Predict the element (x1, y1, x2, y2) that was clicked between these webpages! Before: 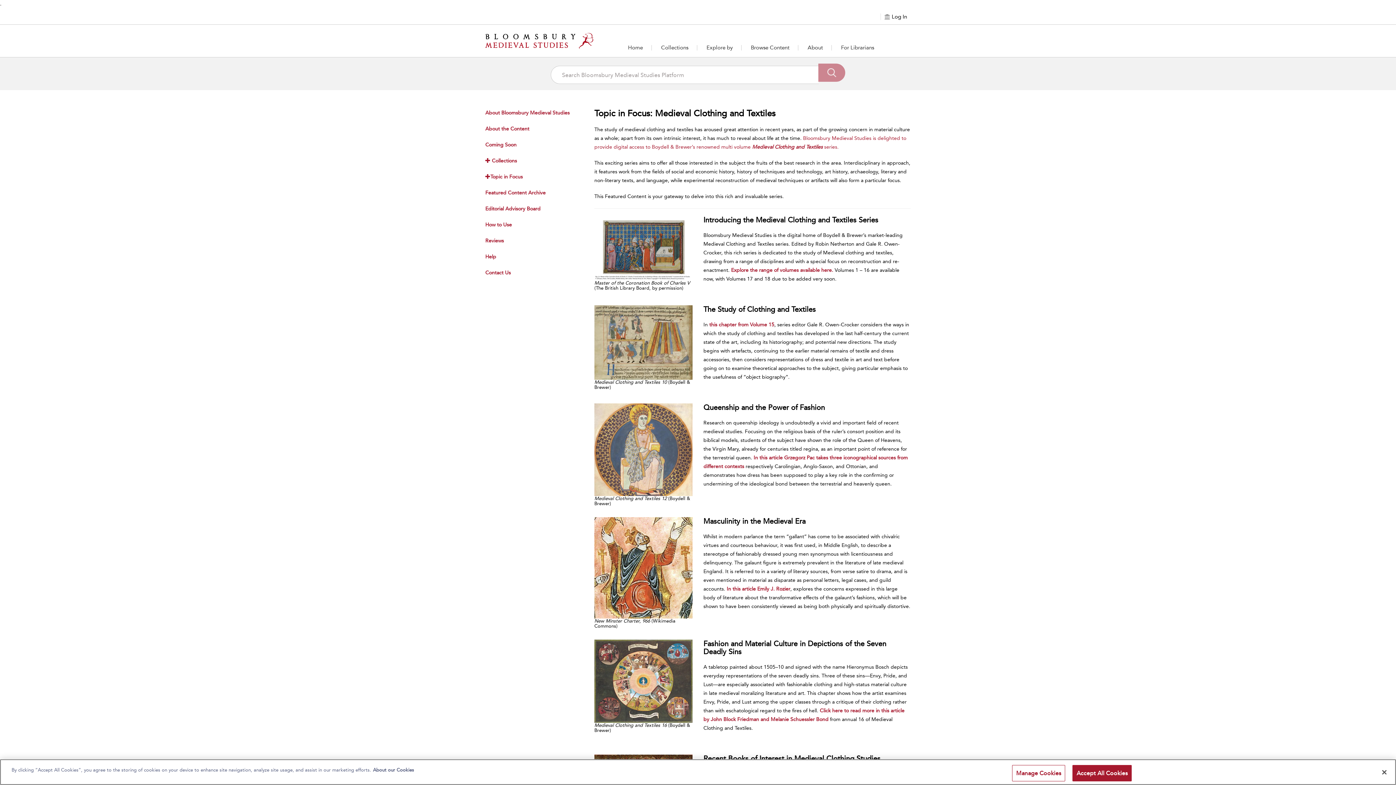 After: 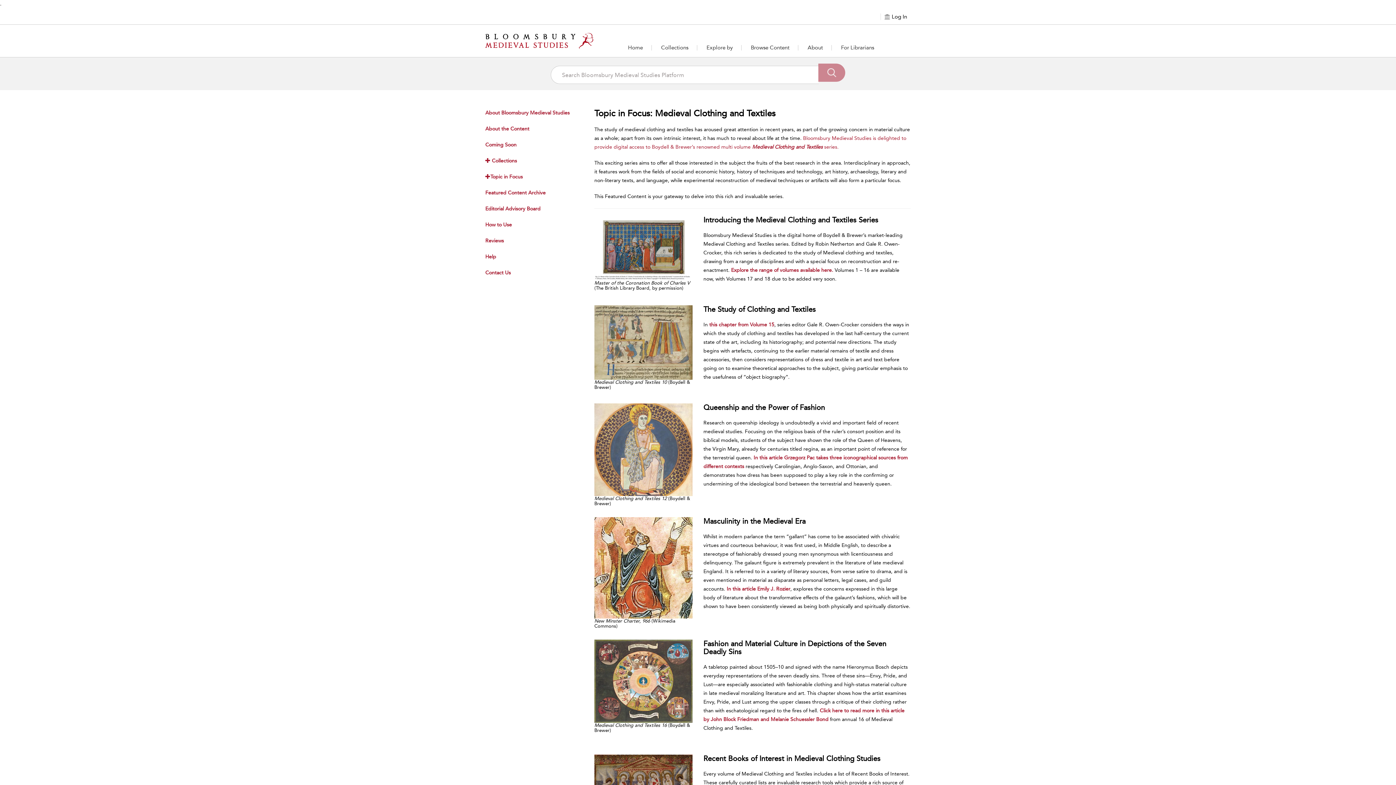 Action: label: Accept All Cookies bbox: (1072, 765, 1132, 781)